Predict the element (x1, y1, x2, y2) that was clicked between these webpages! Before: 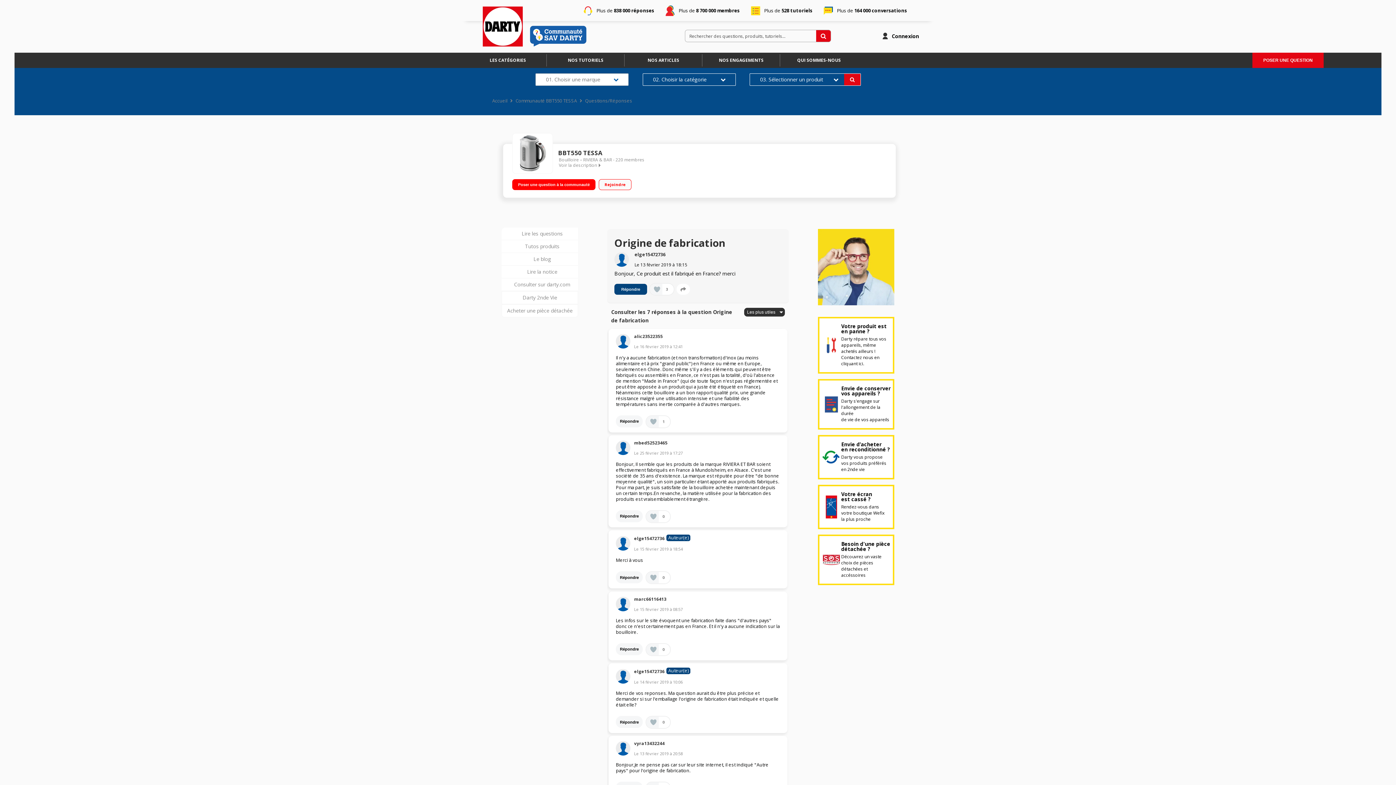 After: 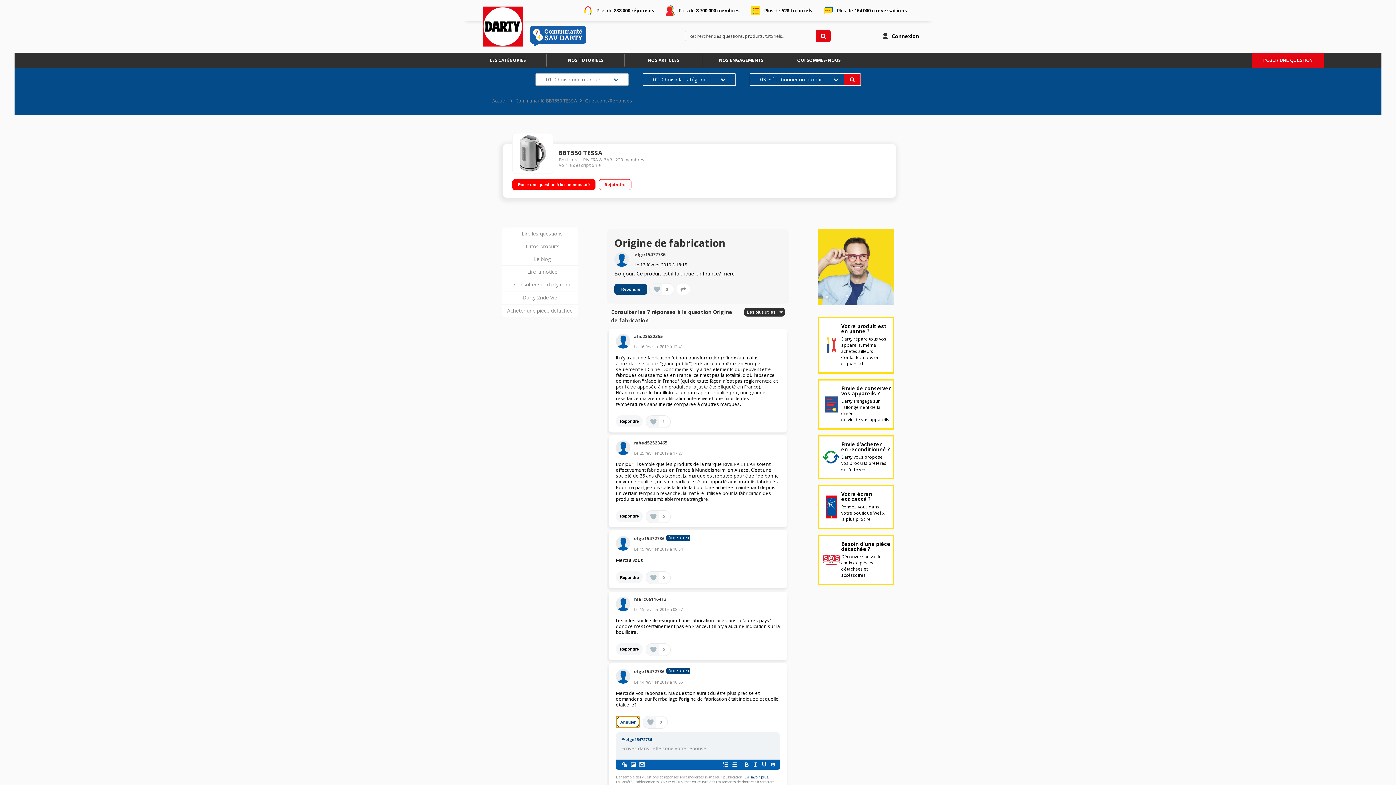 Action: bbox: (616, 716, 642, 728) label: Répondre